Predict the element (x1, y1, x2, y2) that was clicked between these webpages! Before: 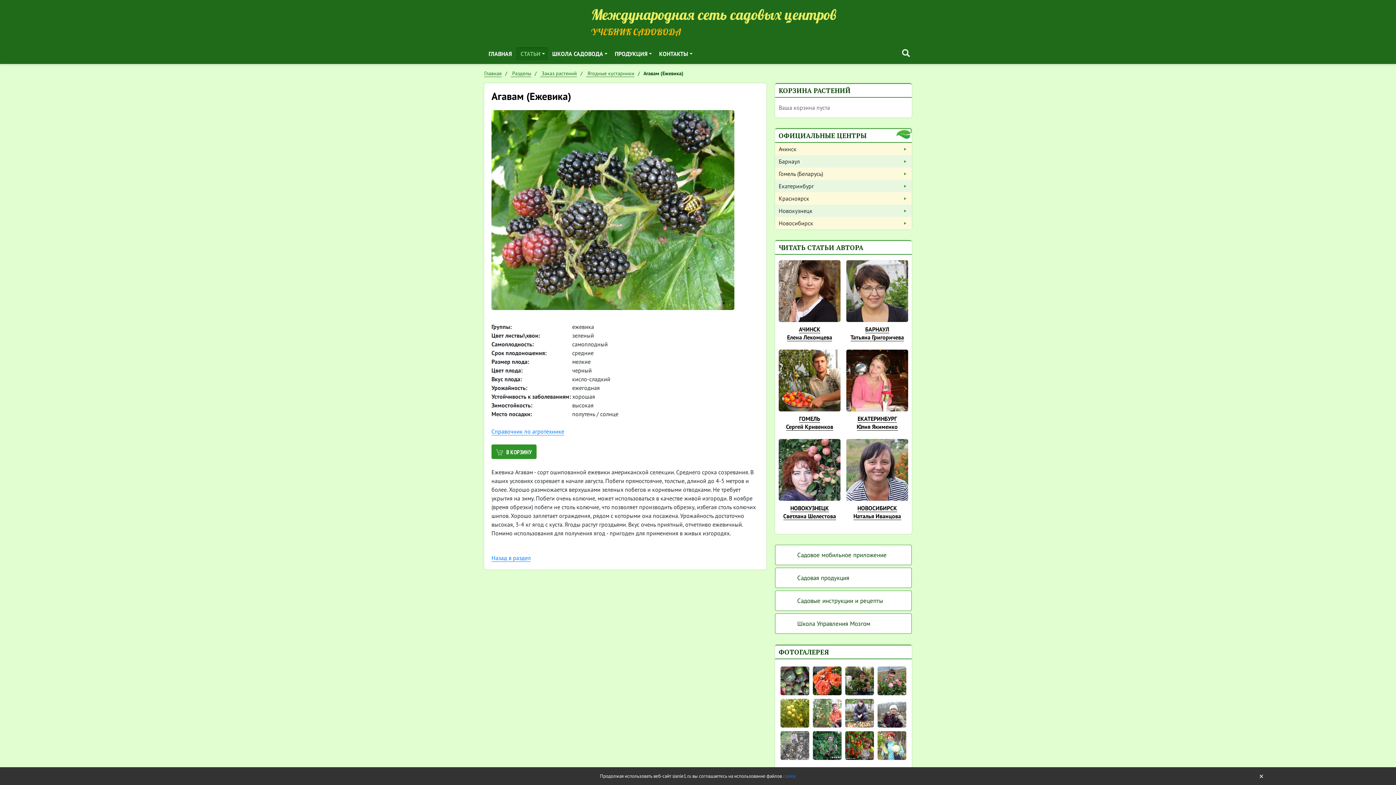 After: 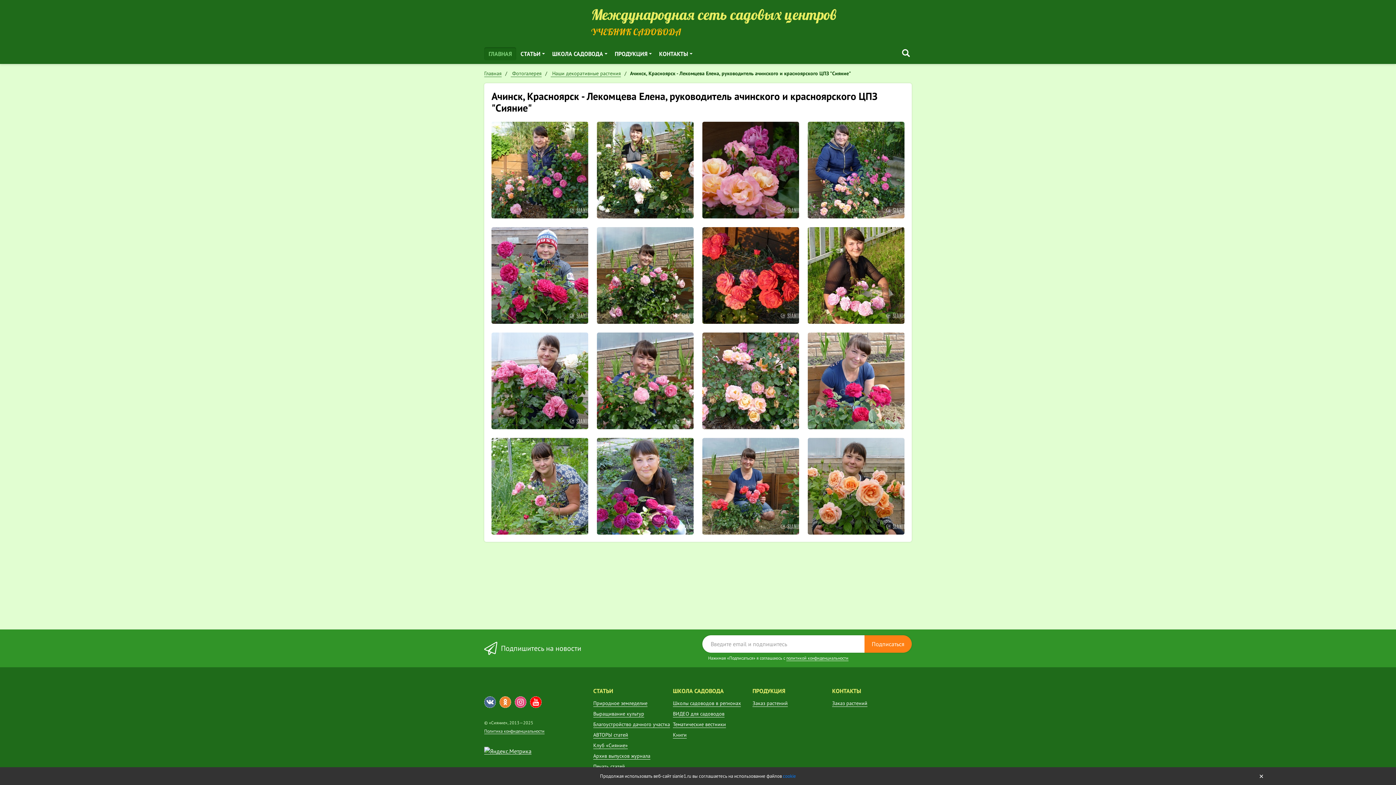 Action: bbox: (877, 666, 906, 695)